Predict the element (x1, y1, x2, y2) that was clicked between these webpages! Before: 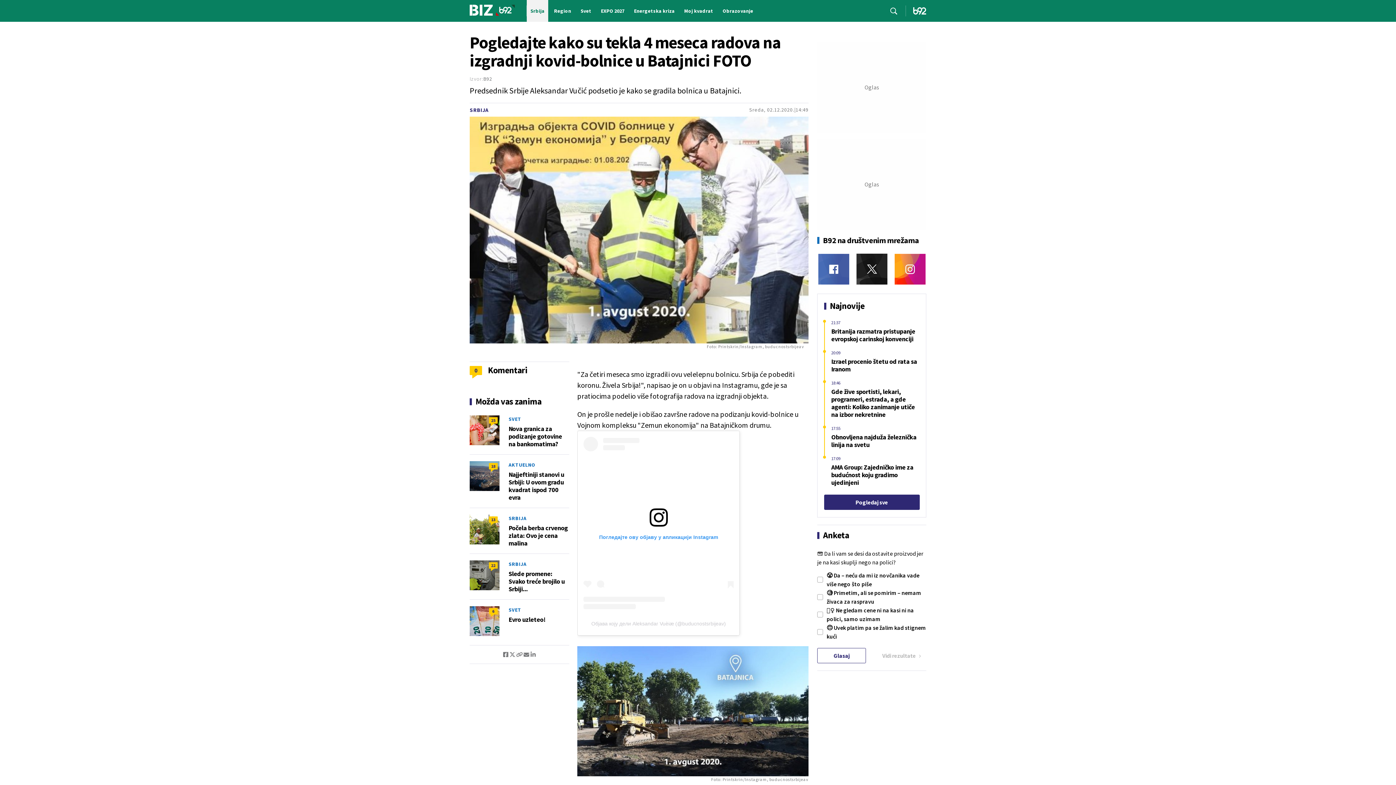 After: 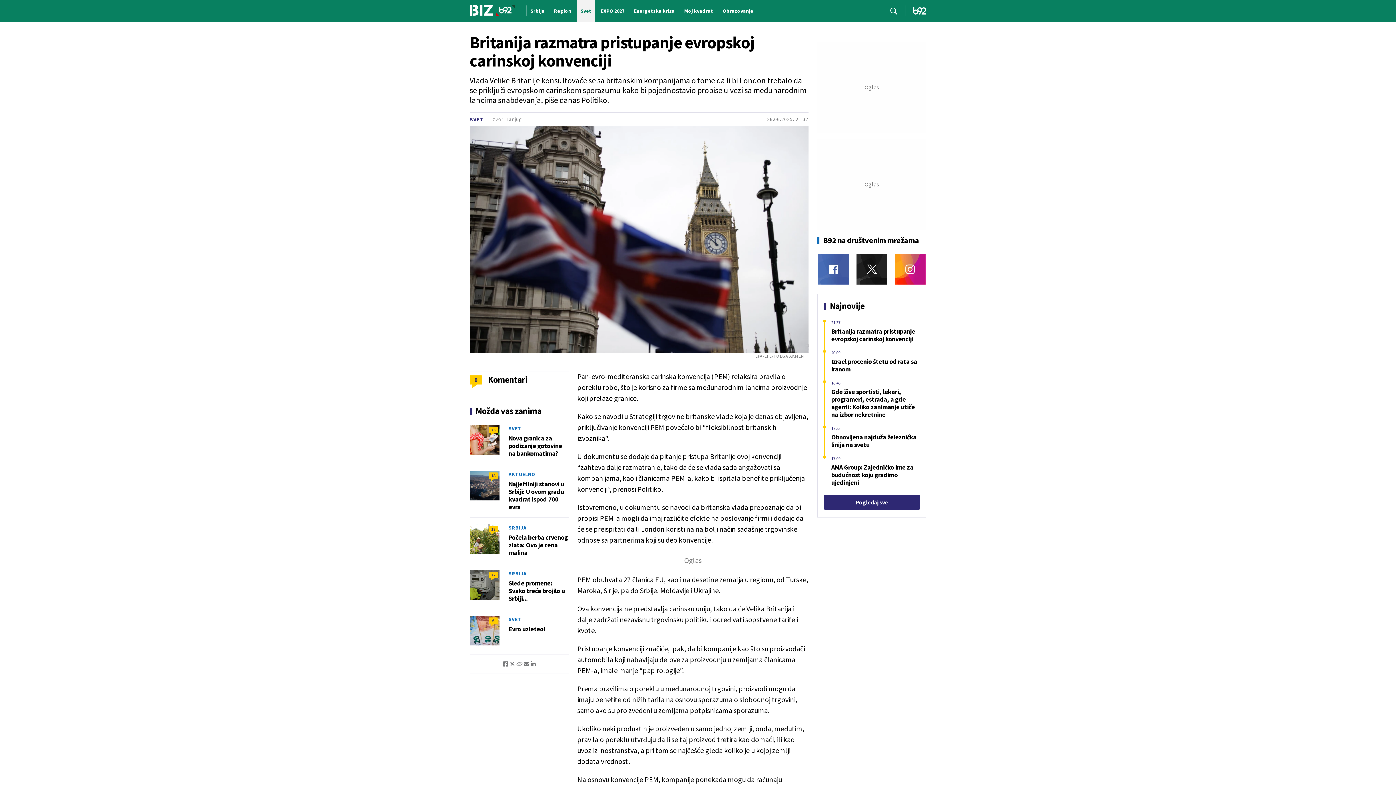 Action: bbox: (831, 327, 919, 342) label: Britanija razmatra pristupanje evropskoj carinskoj konvenciji